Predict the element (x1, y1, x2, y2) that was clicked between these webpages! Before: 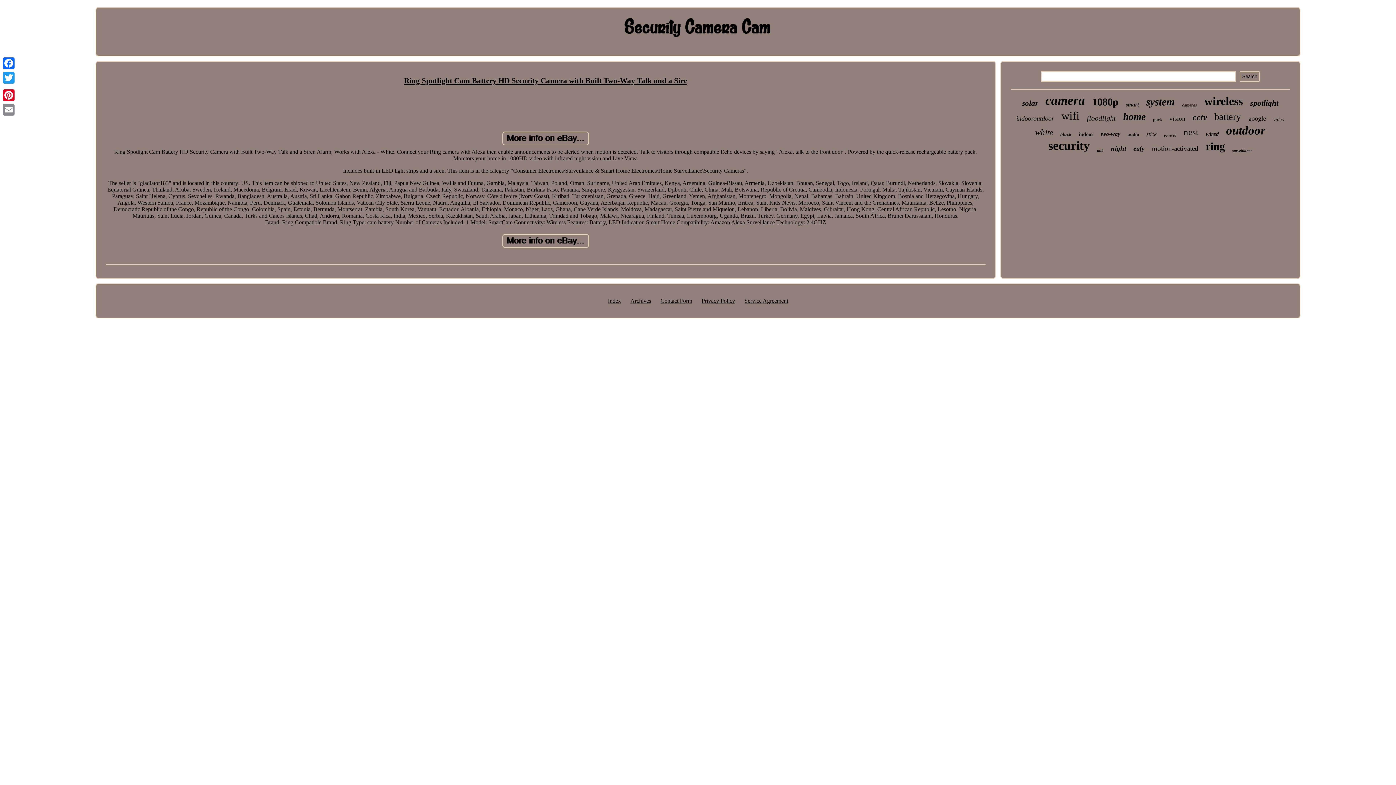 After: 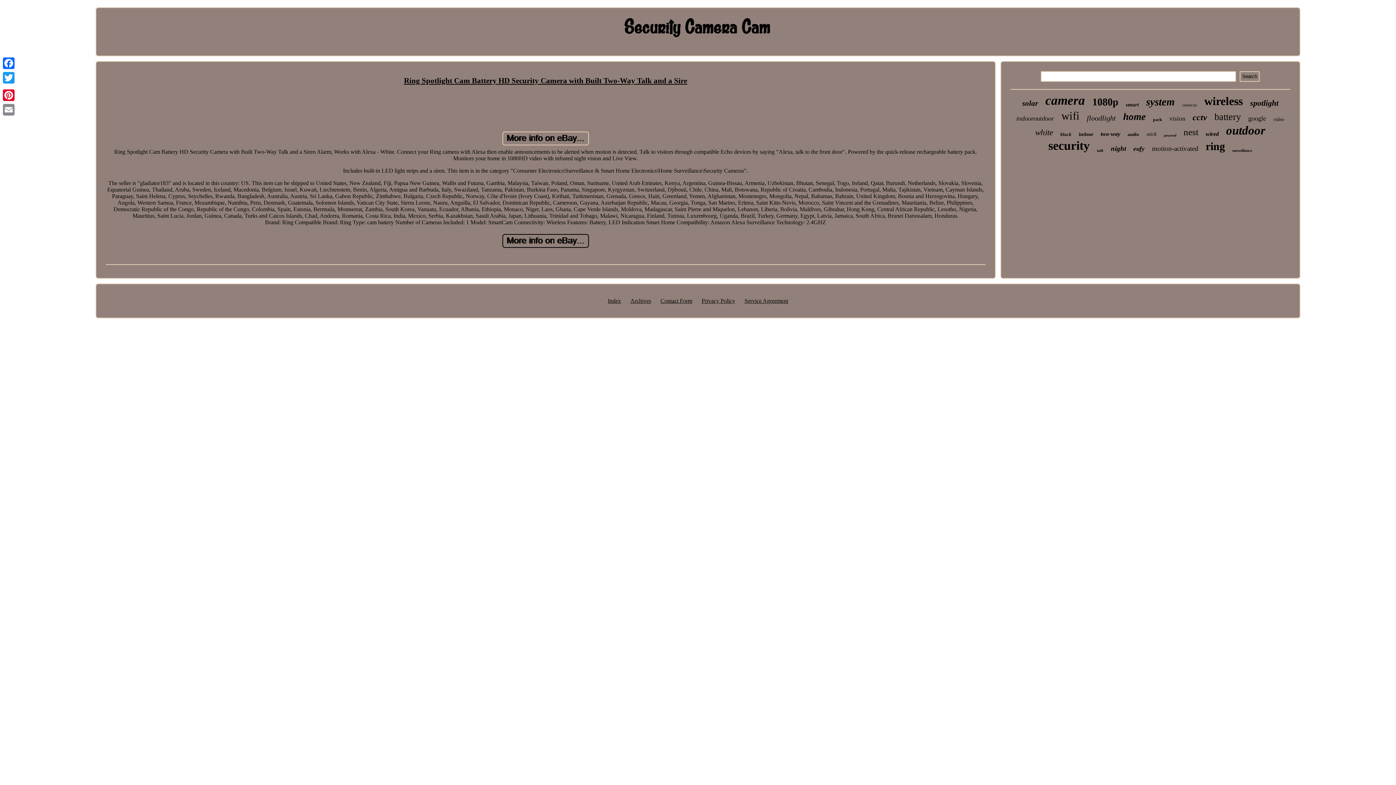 Action: bbox: (500, 244, 590, 250)